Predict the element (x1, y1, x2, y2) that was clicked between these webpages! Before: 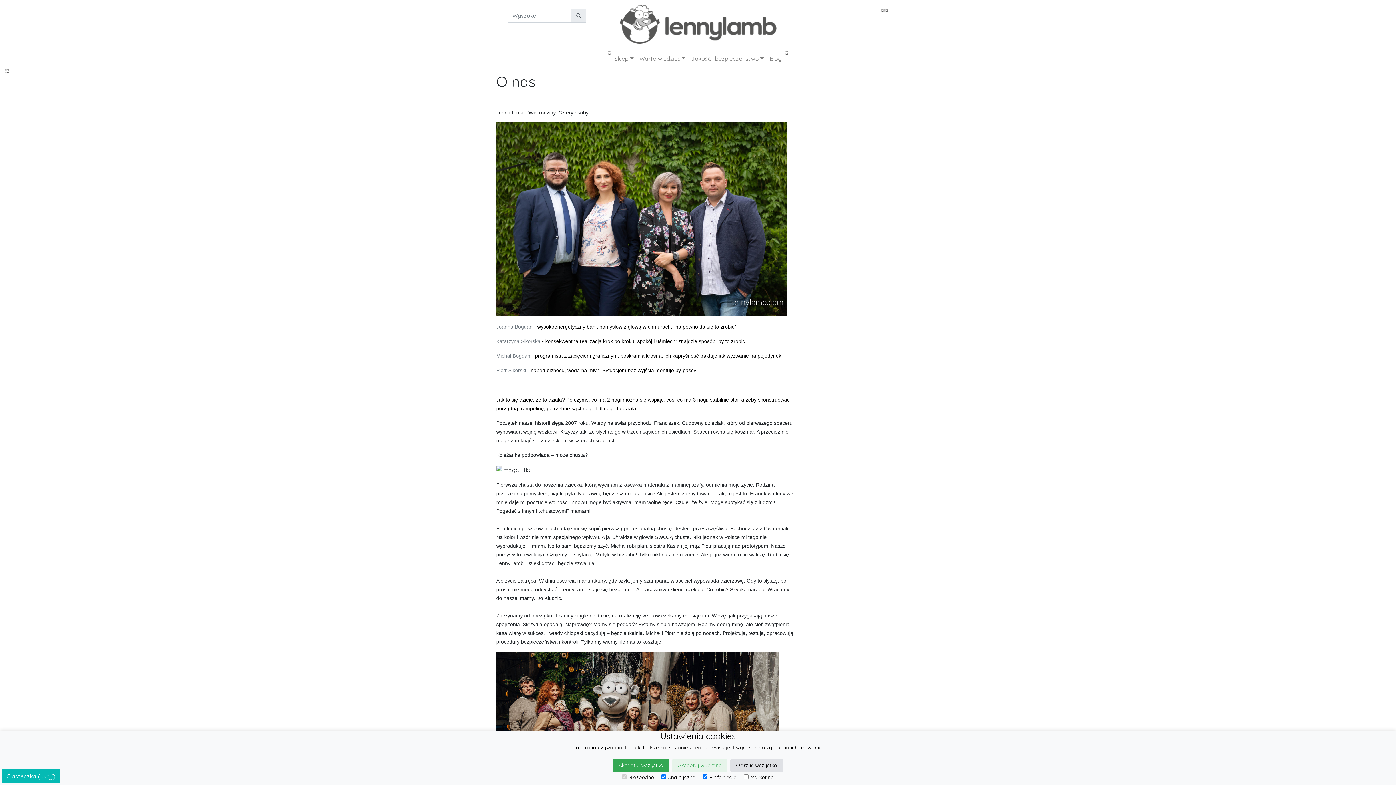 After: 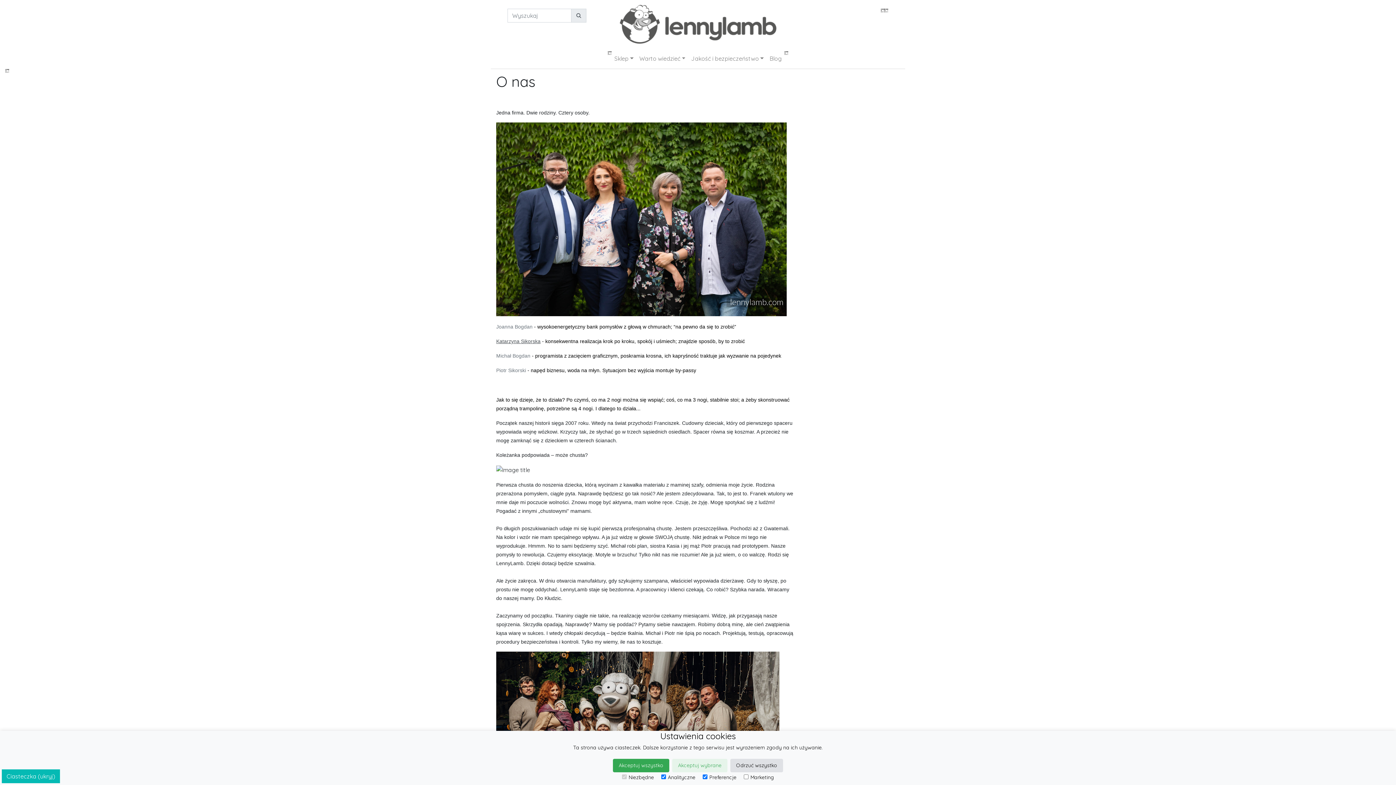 Action: bbox: (496, 338, 540, 344) label: Katarzyna Sikorska